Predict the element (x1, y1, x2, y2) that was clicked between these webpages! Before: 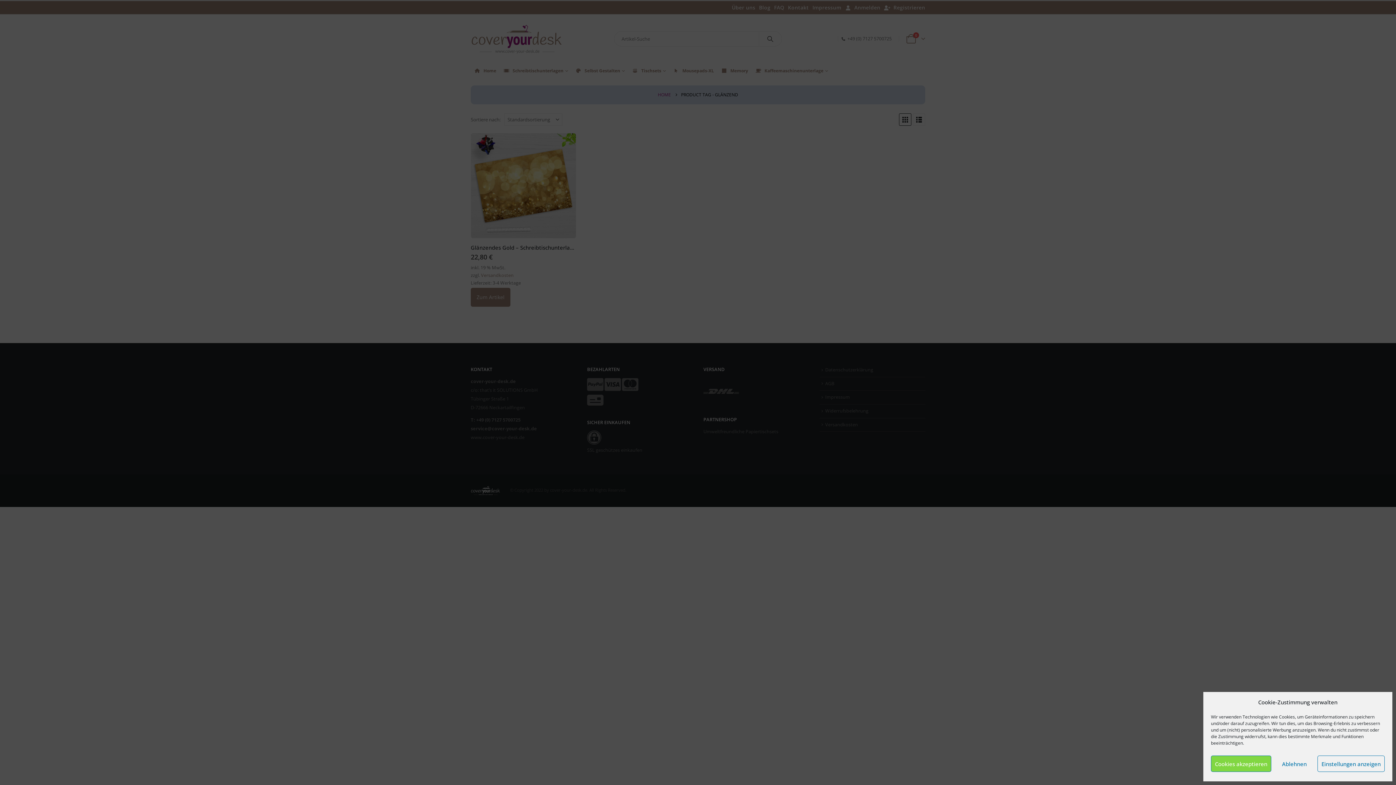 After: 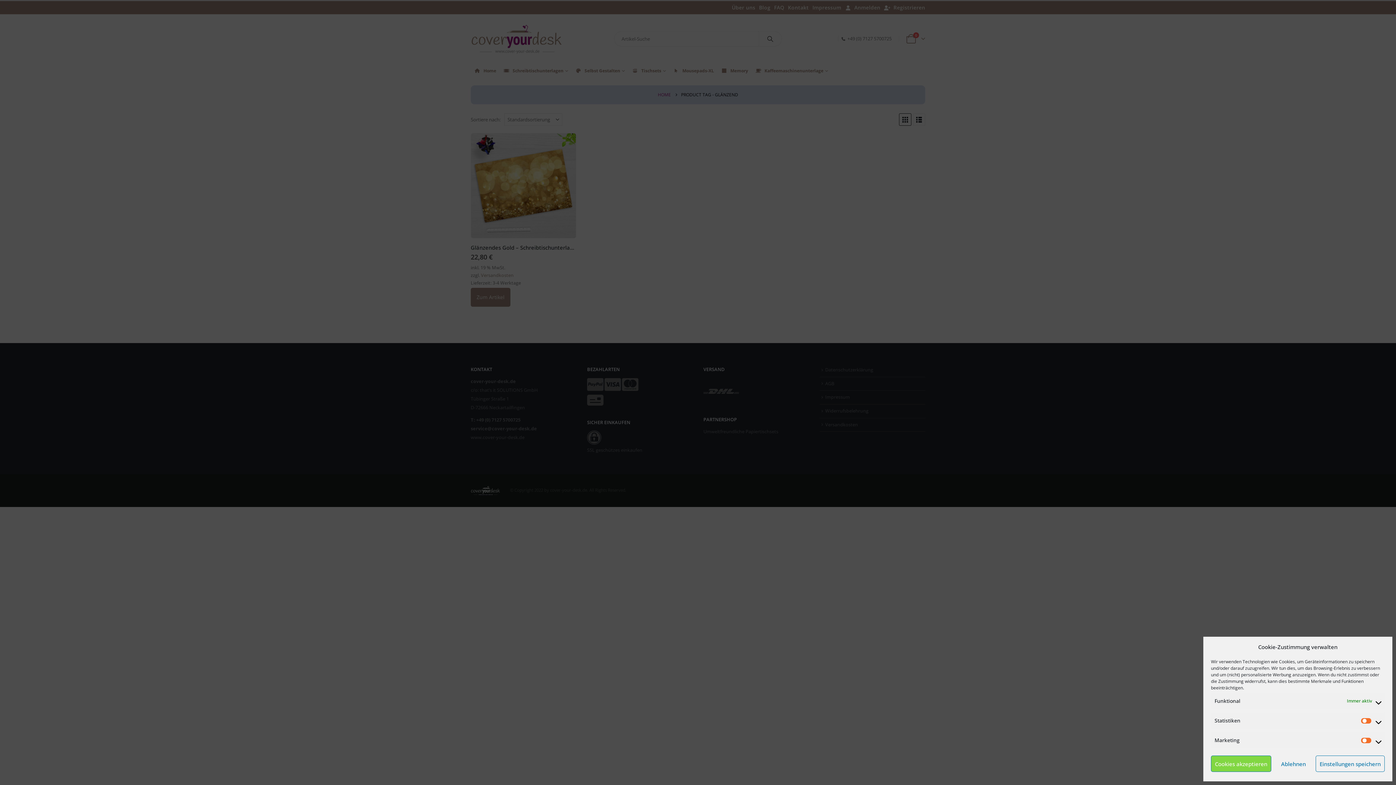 Action: bbox: (1317, 756, 1385, 772) label: Einstellungen anzeigen